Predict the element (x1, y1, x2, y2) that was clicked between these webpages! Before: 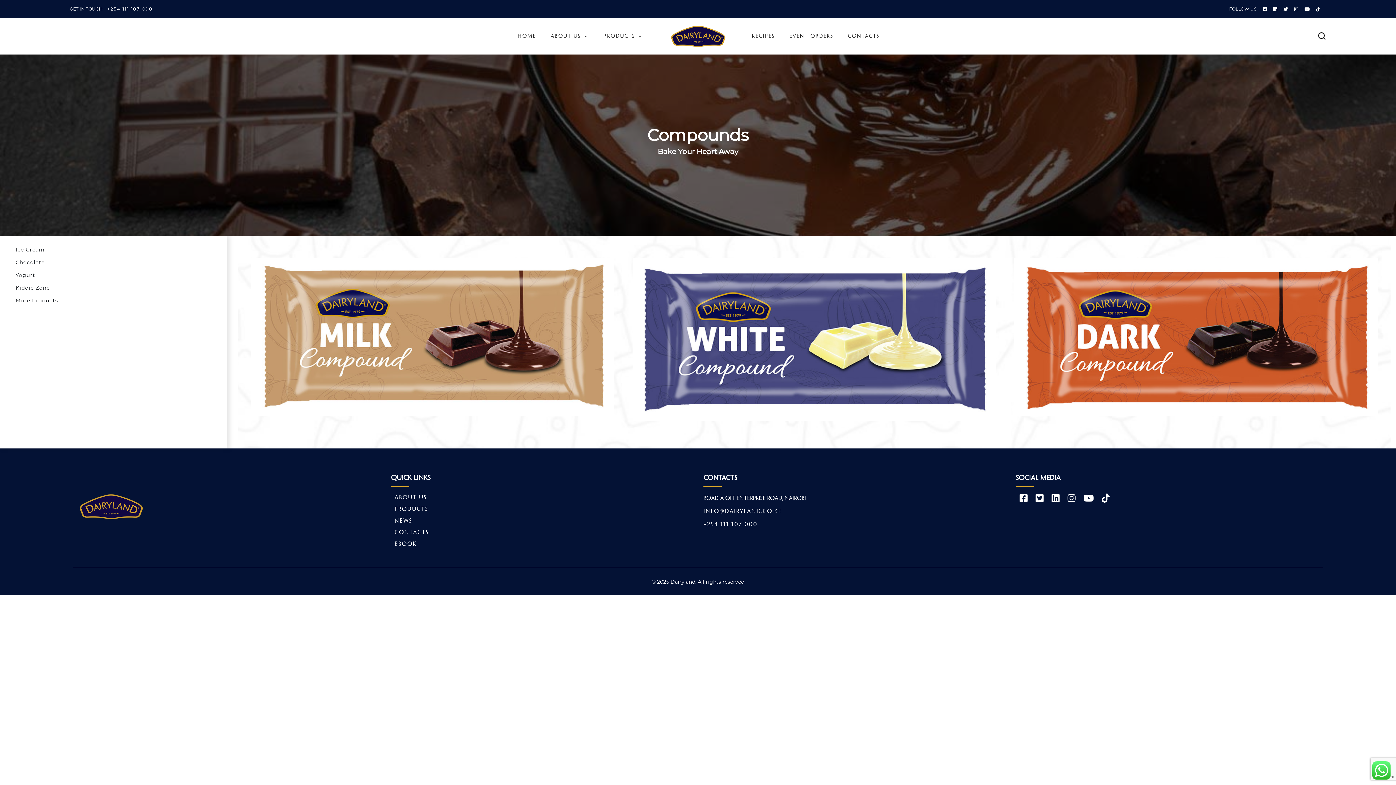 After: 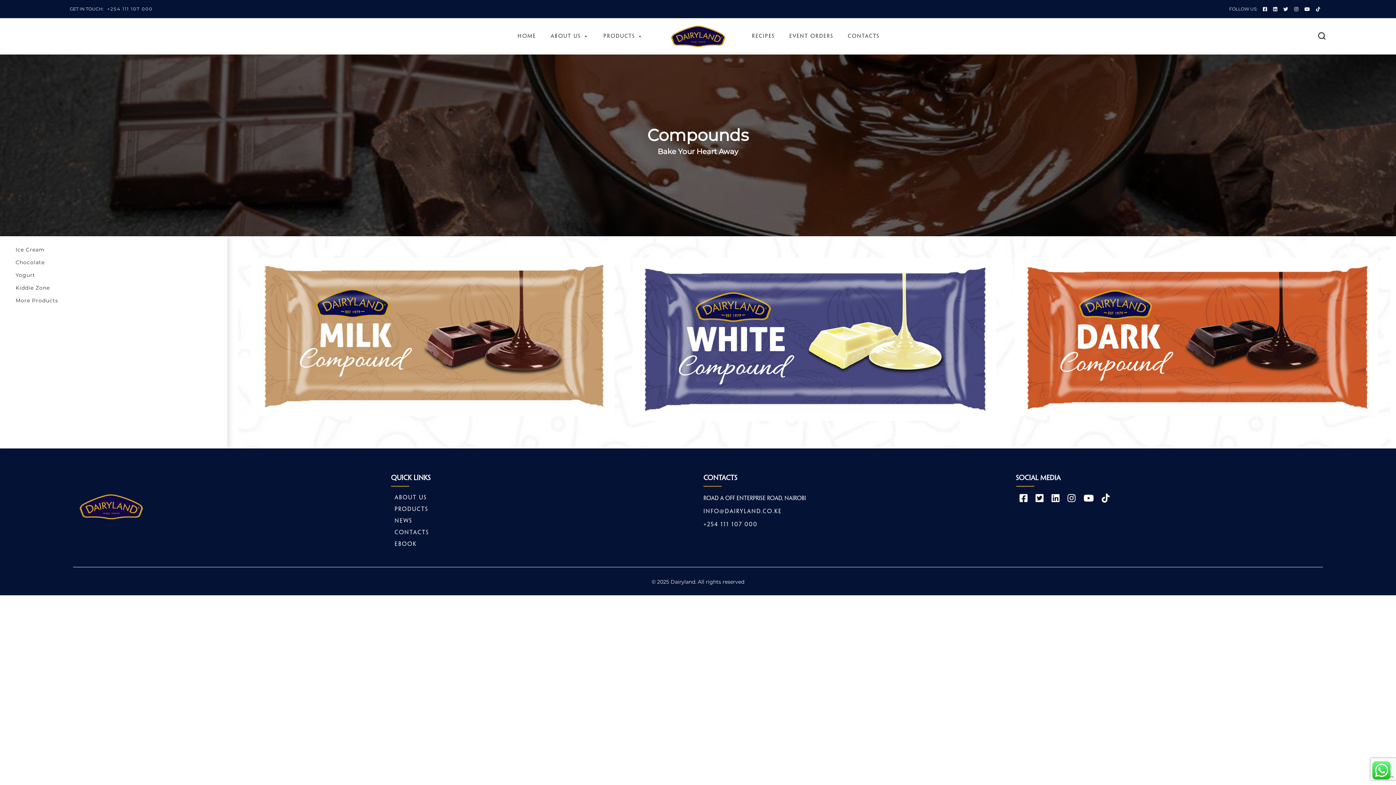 Action: bbox: (1263, 3, 1268, 14)